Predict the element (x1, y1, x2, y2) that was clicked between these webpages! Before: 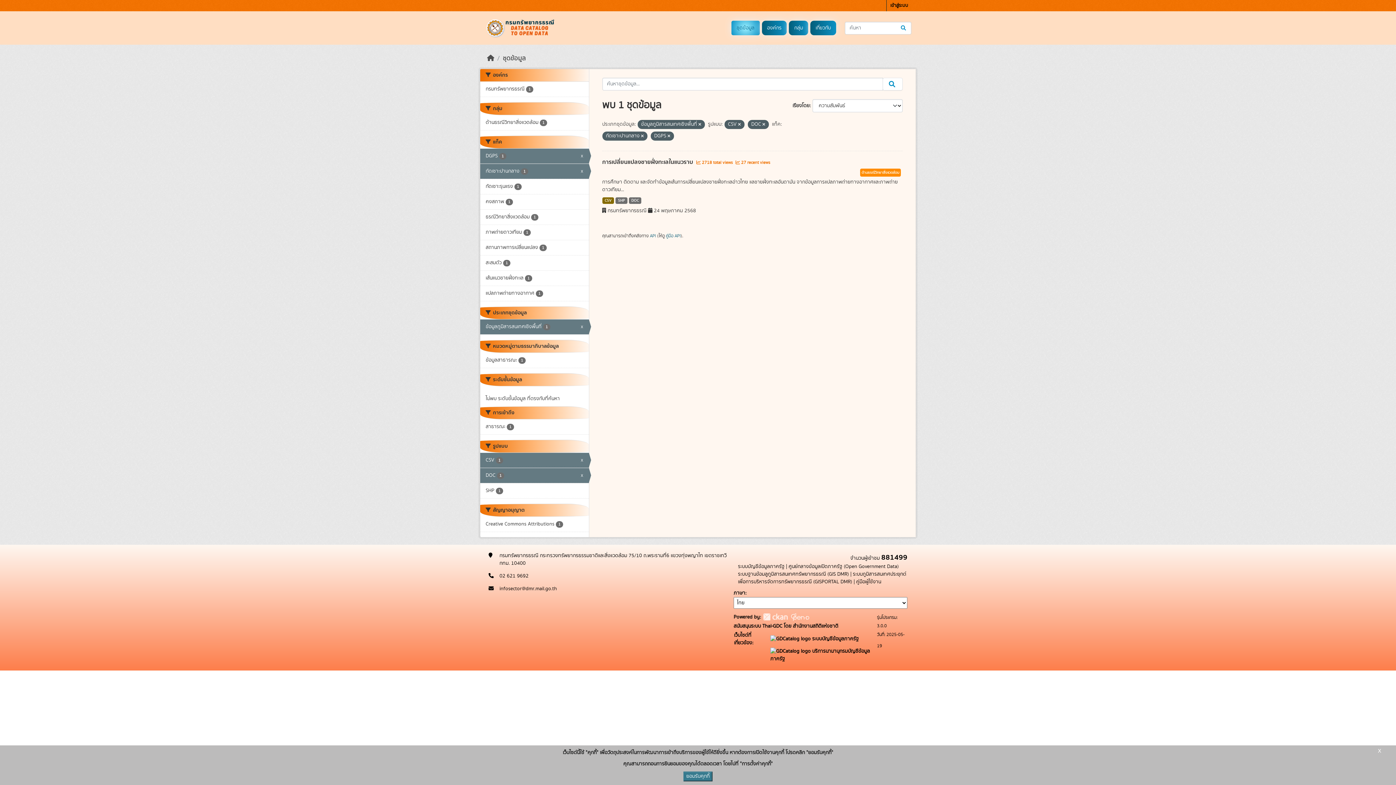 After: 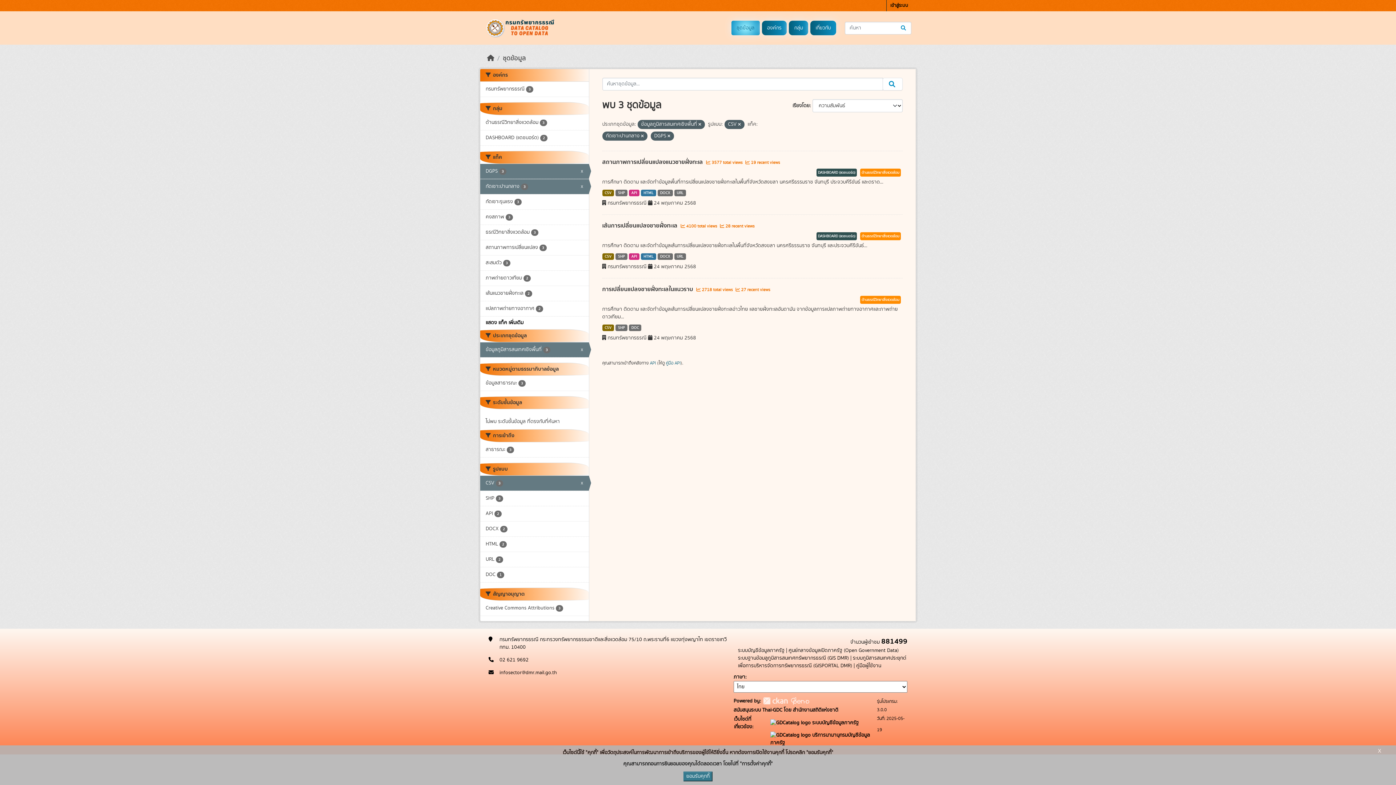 Action: bbox: (762, 121, 765, 127)